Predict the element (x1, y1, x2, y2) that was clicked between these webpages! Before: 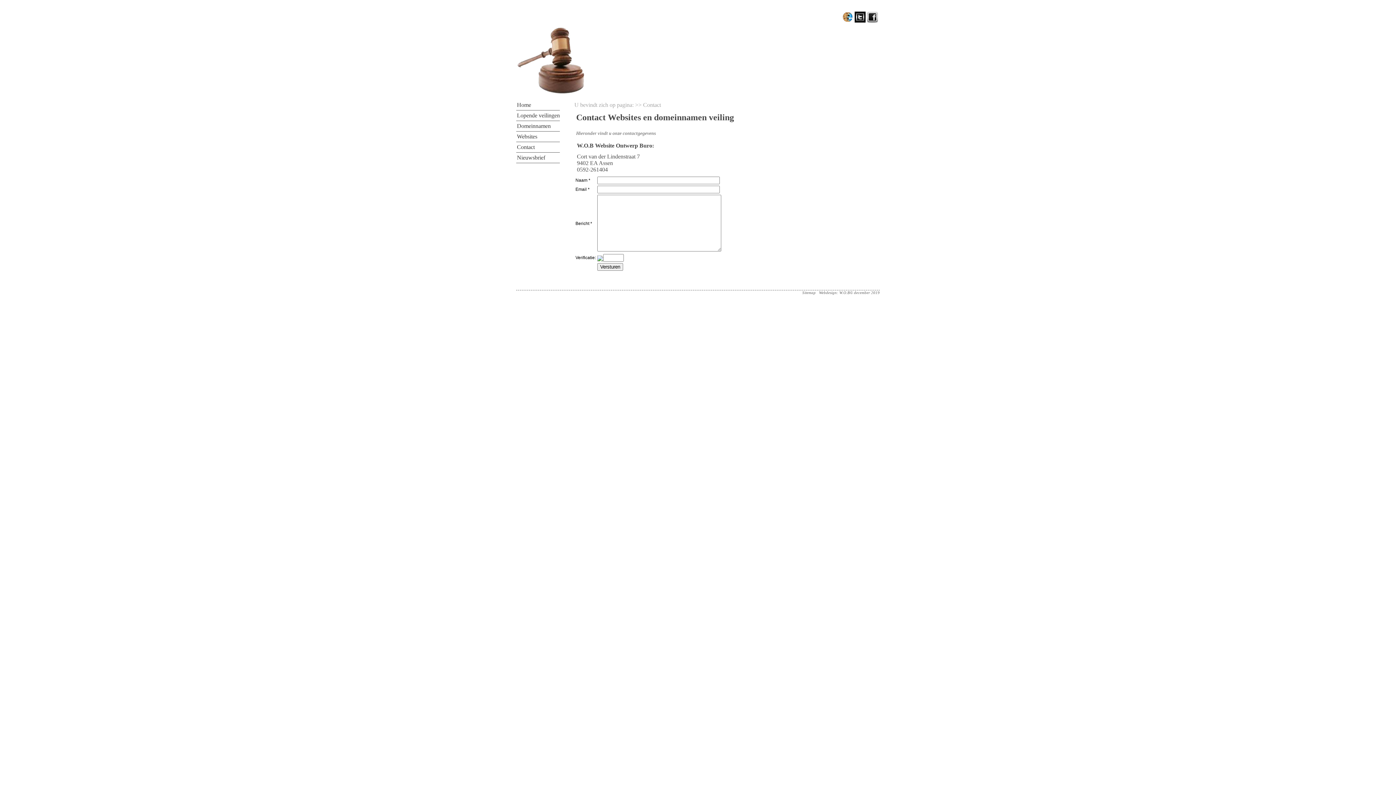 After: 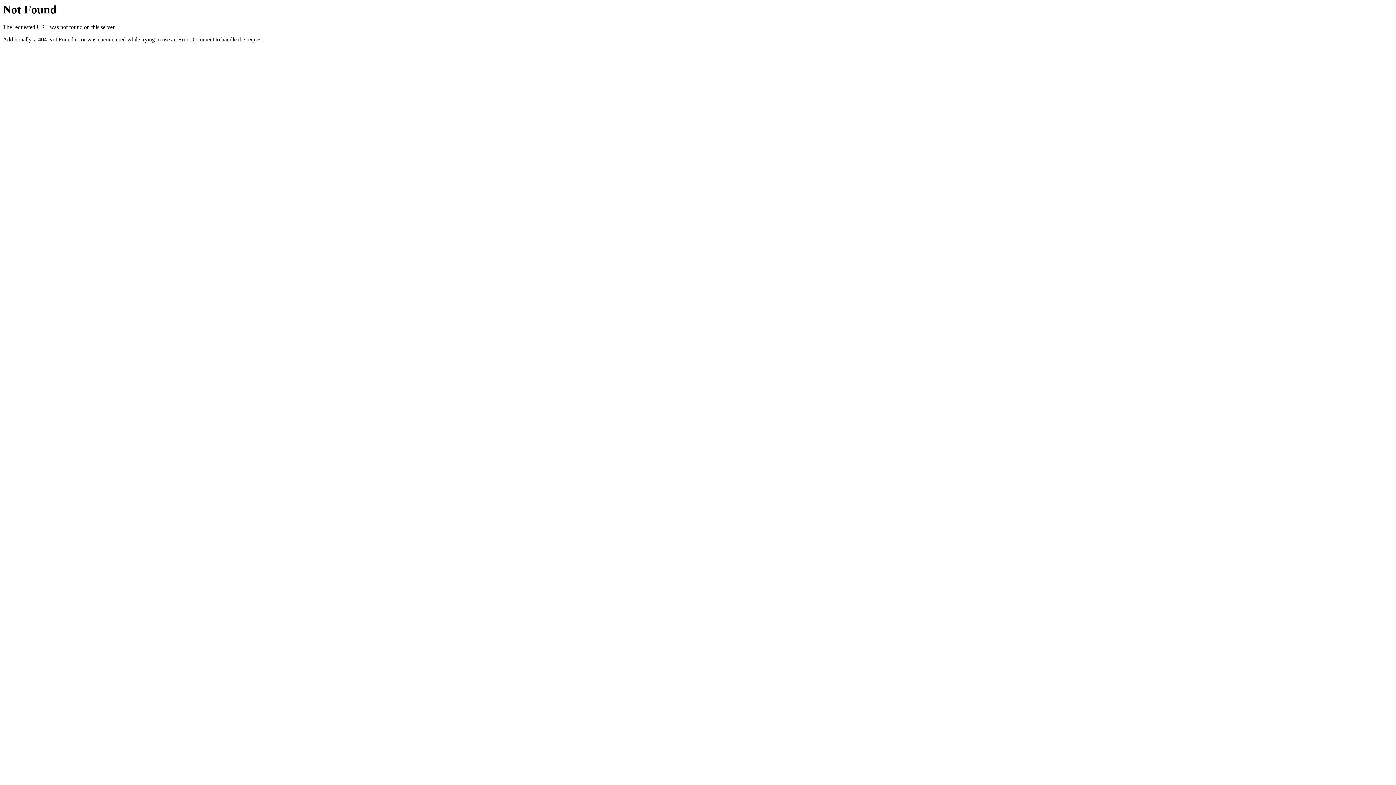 Action: bbox: (516, 75, 880, 99)